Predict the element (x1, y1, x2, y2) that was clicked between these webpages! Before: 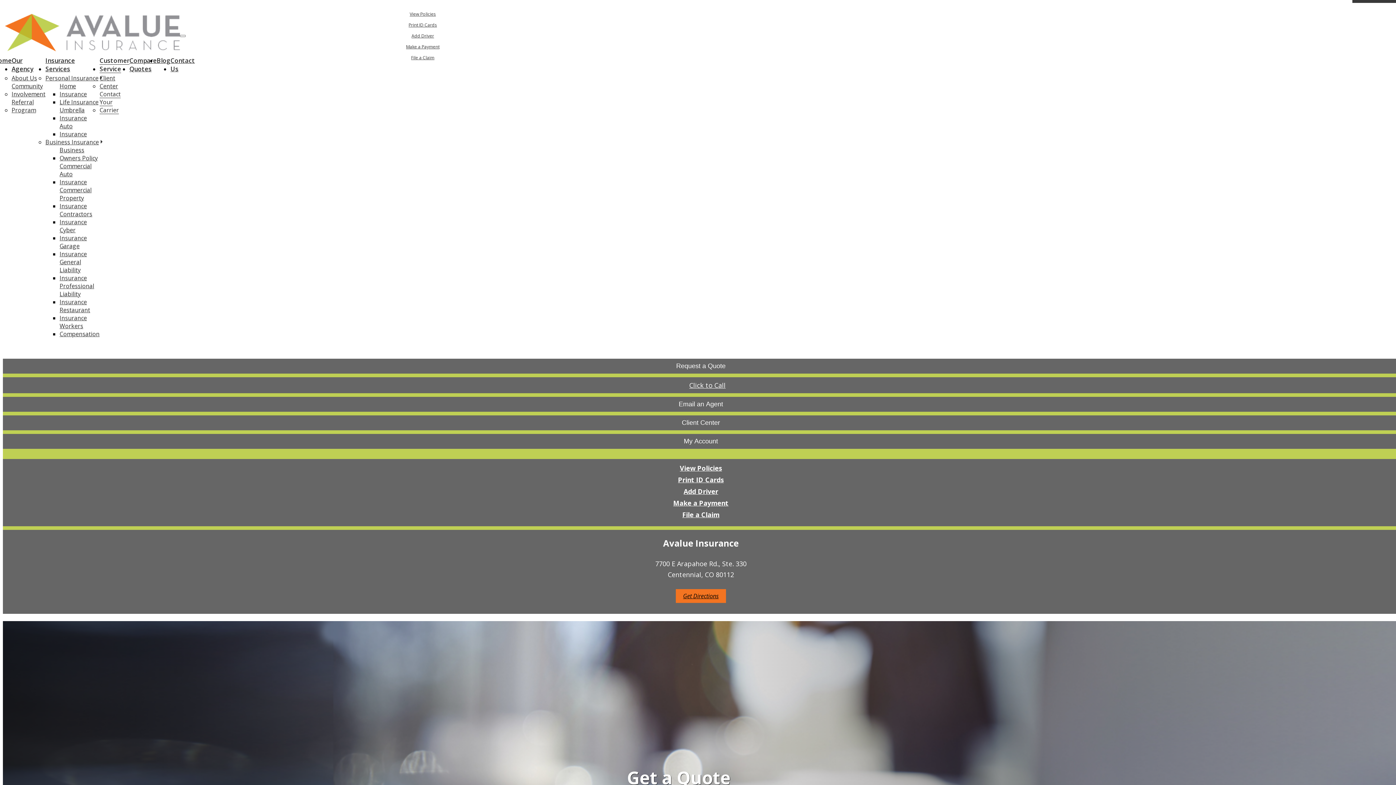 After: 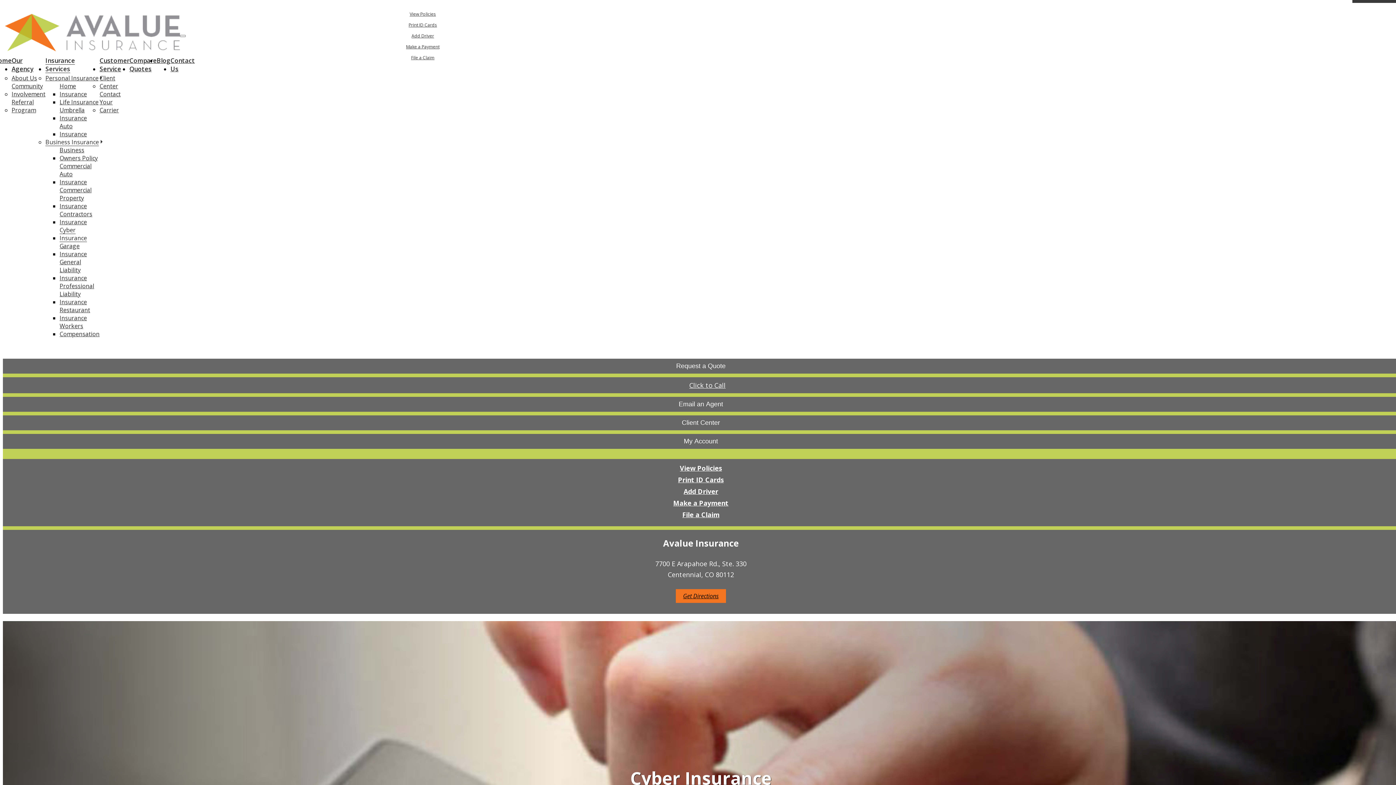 Action: bbox: (59, 226, 99, 242) label: Cyber Insurance